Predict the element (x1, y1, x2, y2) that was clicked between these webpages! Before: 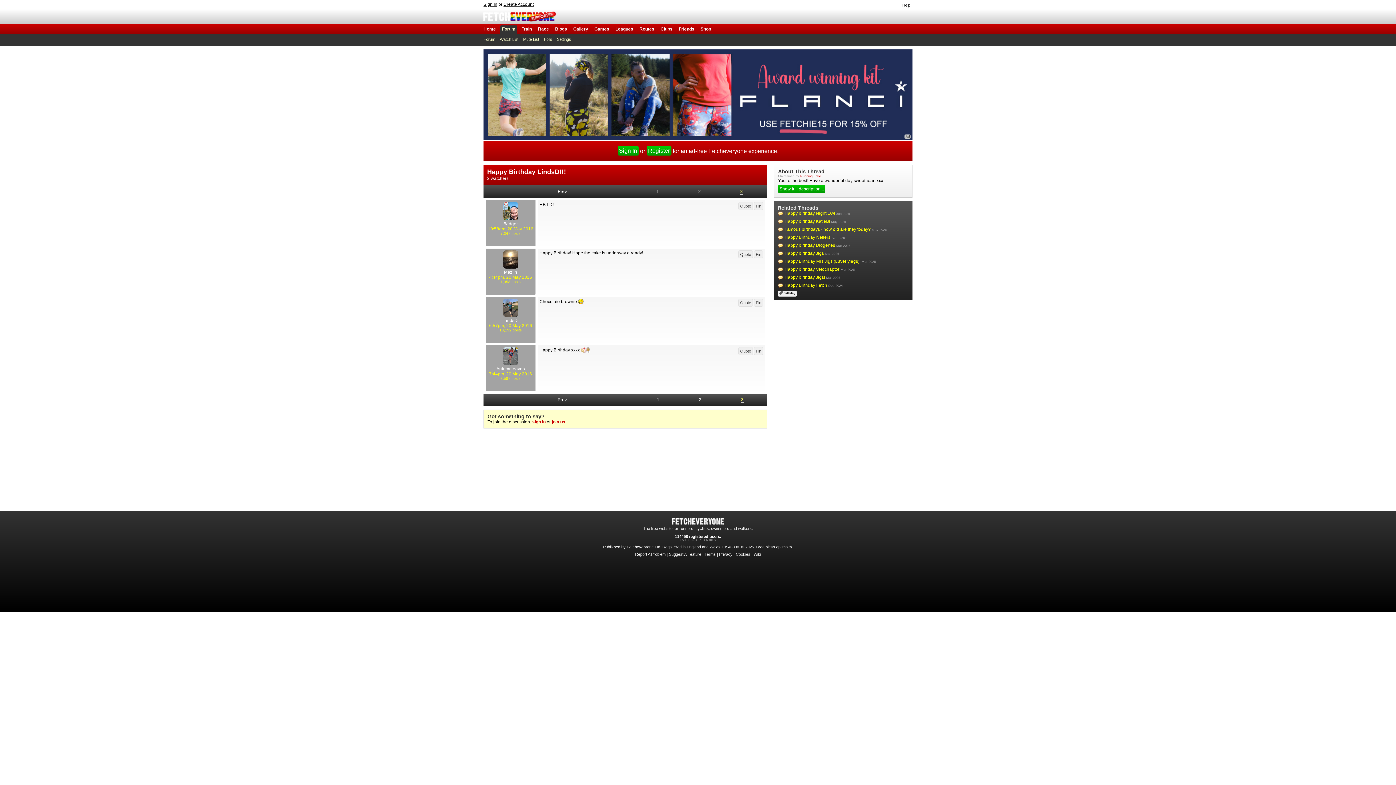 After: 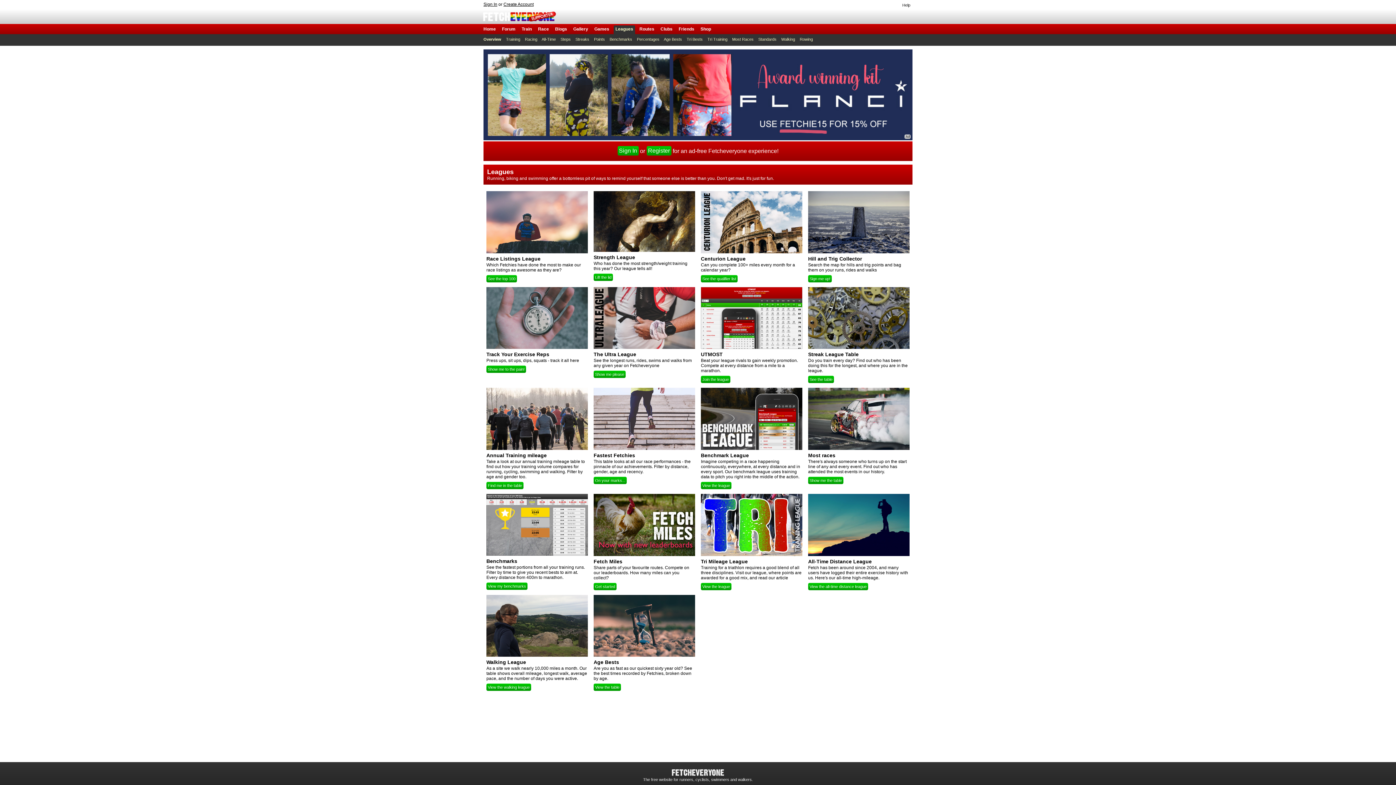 Action: bbox: (615, 26, 633, 31) label: Leagues